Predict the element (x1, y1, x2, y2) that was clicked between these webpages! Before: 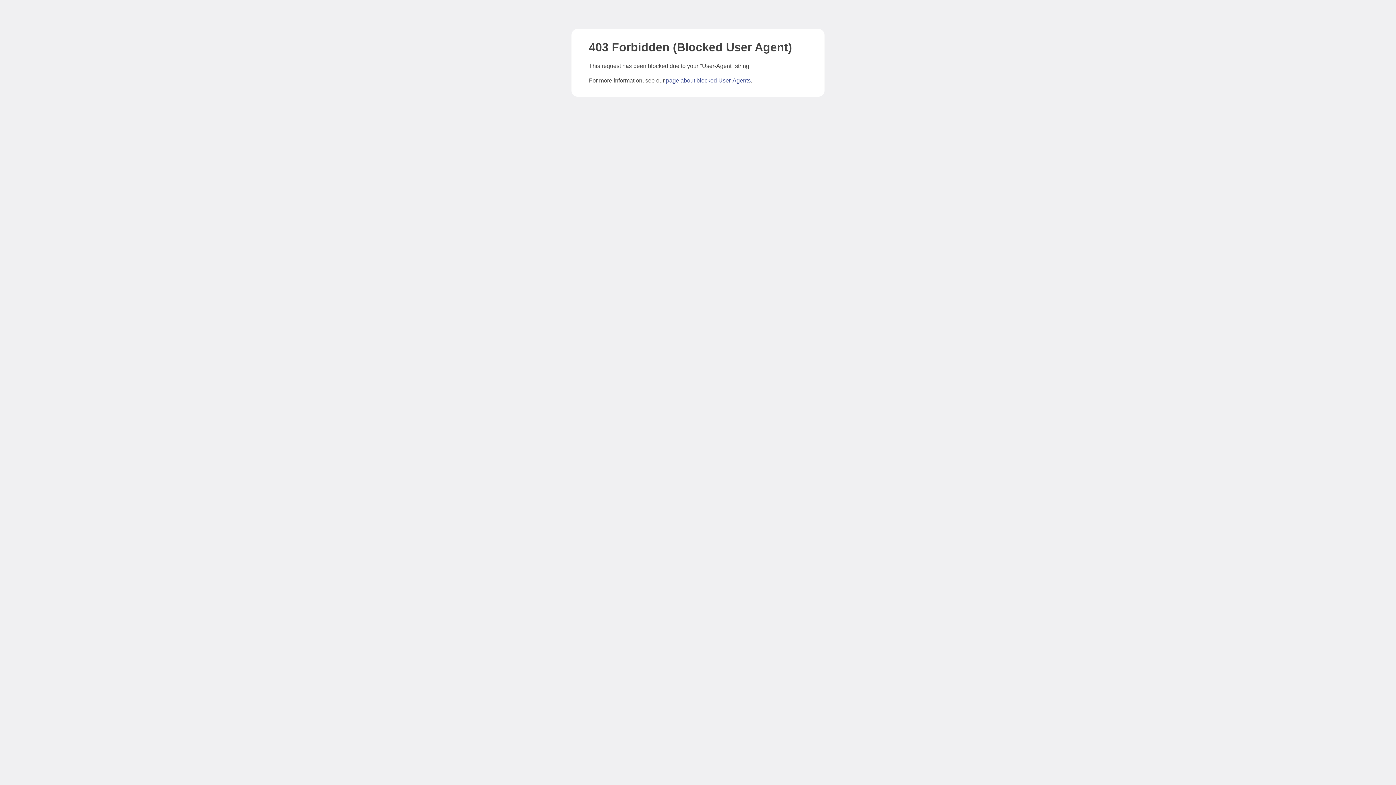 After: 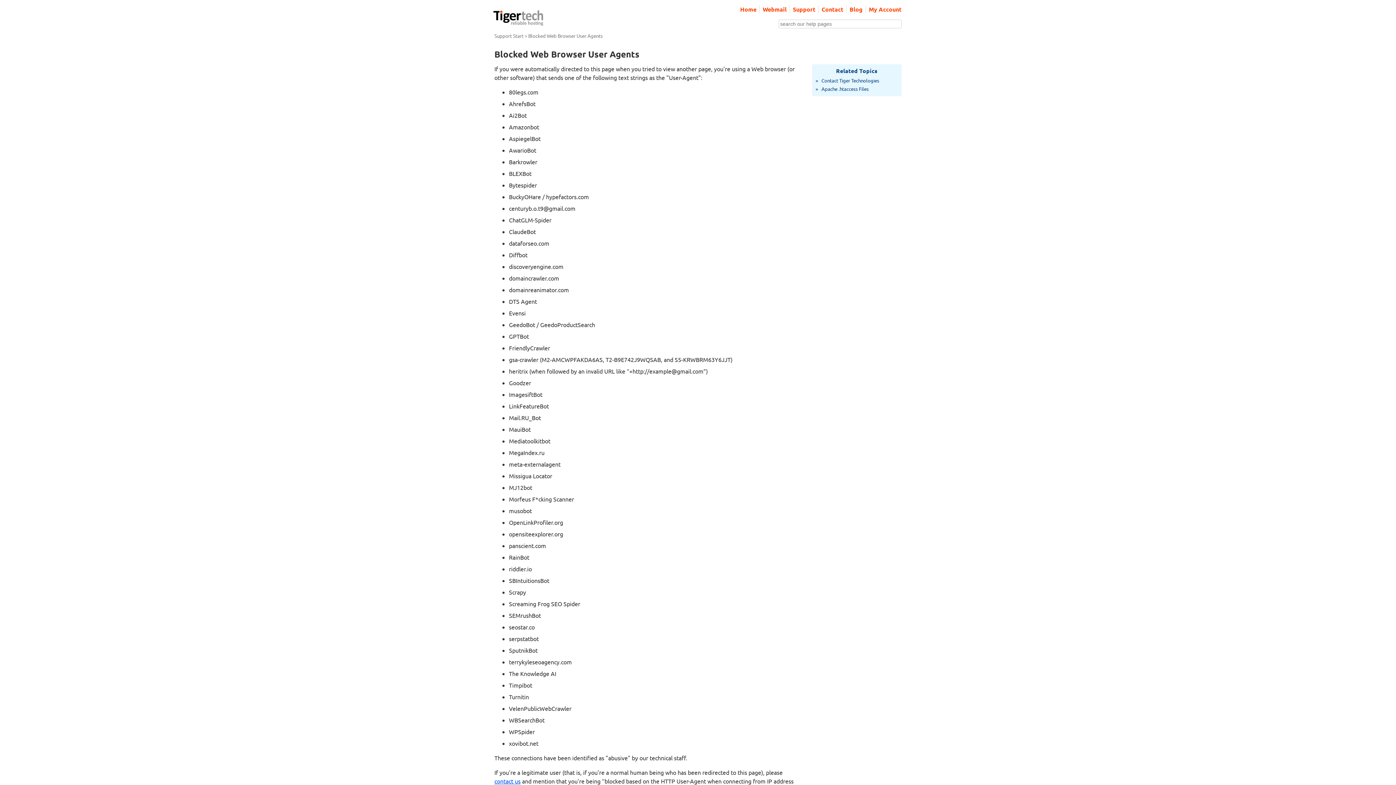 Action: bbox: (666, 77, 750, 83) label: page about blocked User-Agents